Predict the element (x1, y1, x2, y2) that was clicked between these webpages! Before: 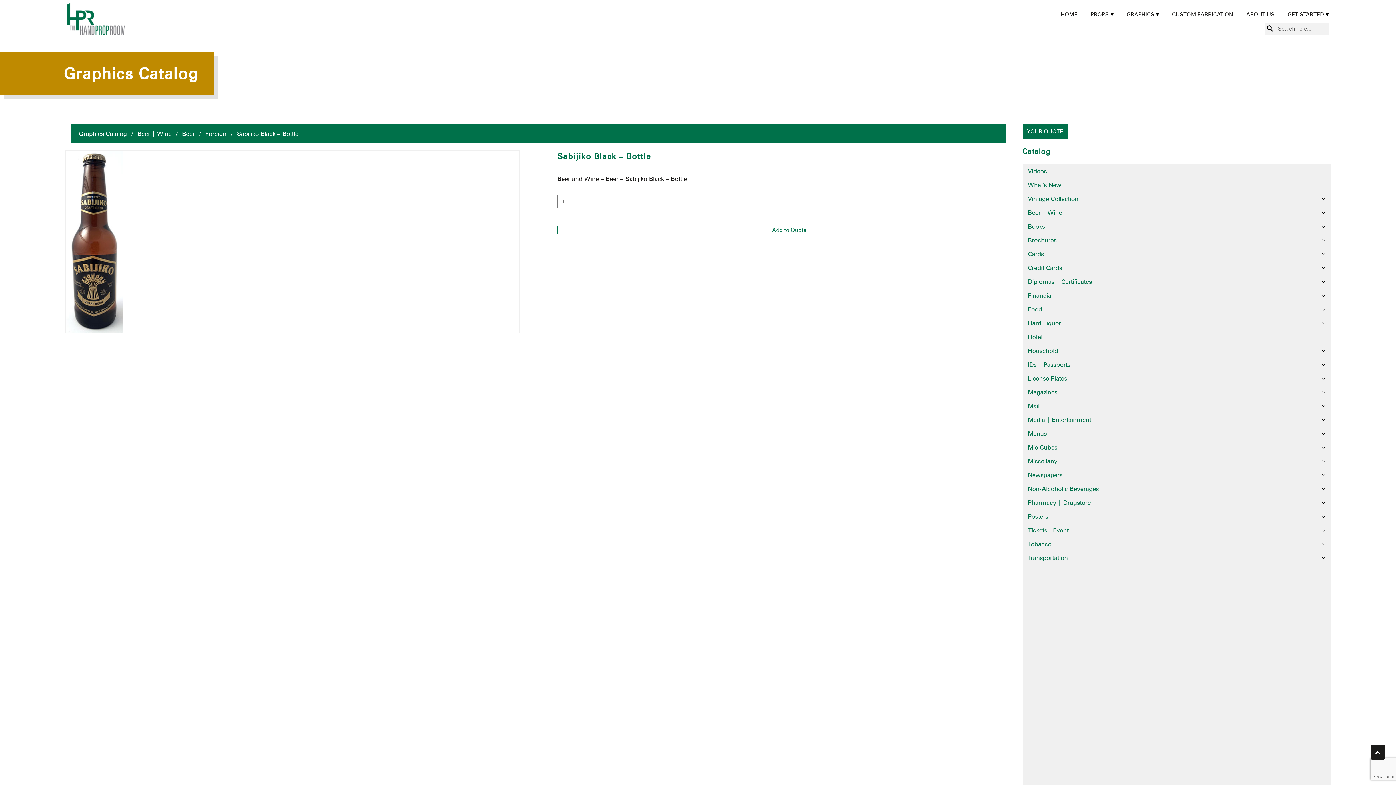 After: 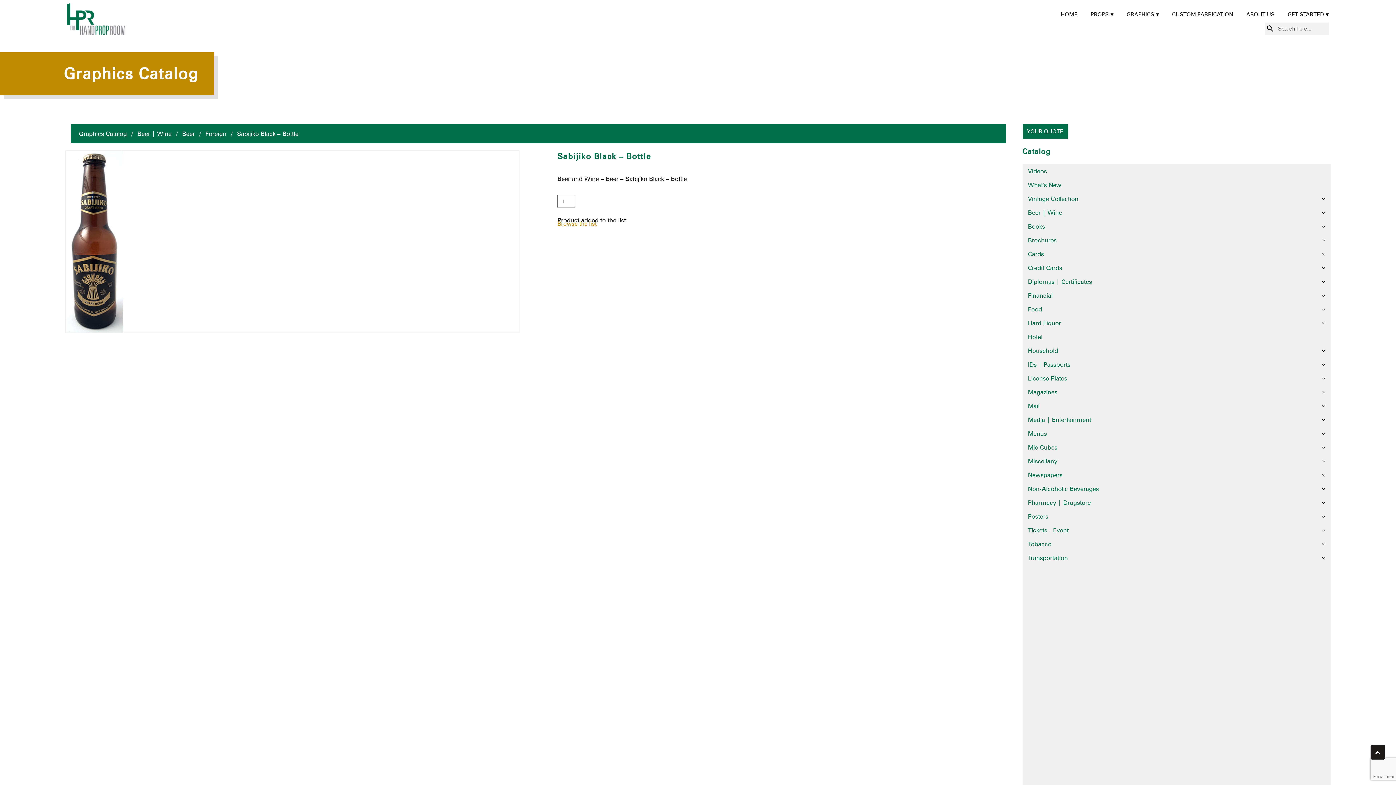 Action: label: Add to Quote bbox: (557, 226, 1021, 234)